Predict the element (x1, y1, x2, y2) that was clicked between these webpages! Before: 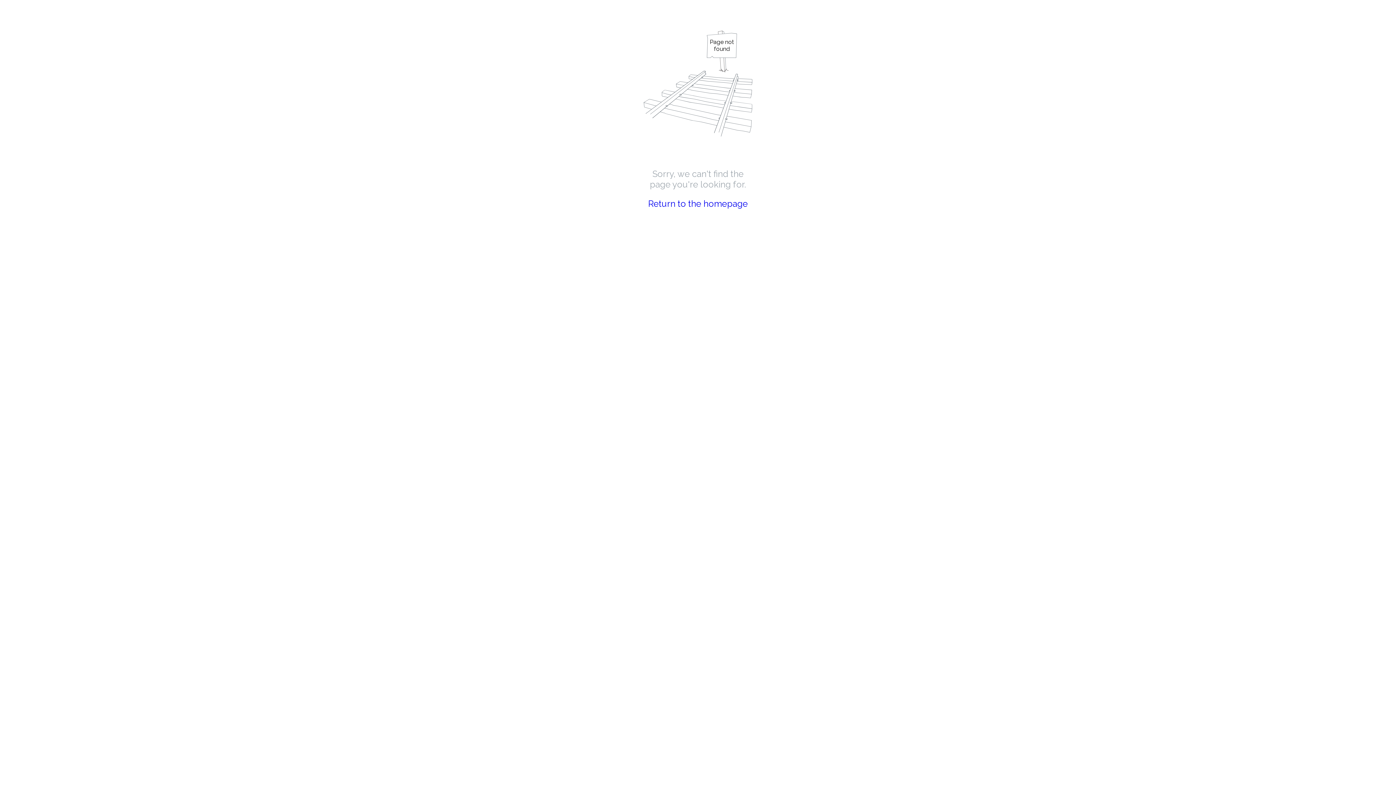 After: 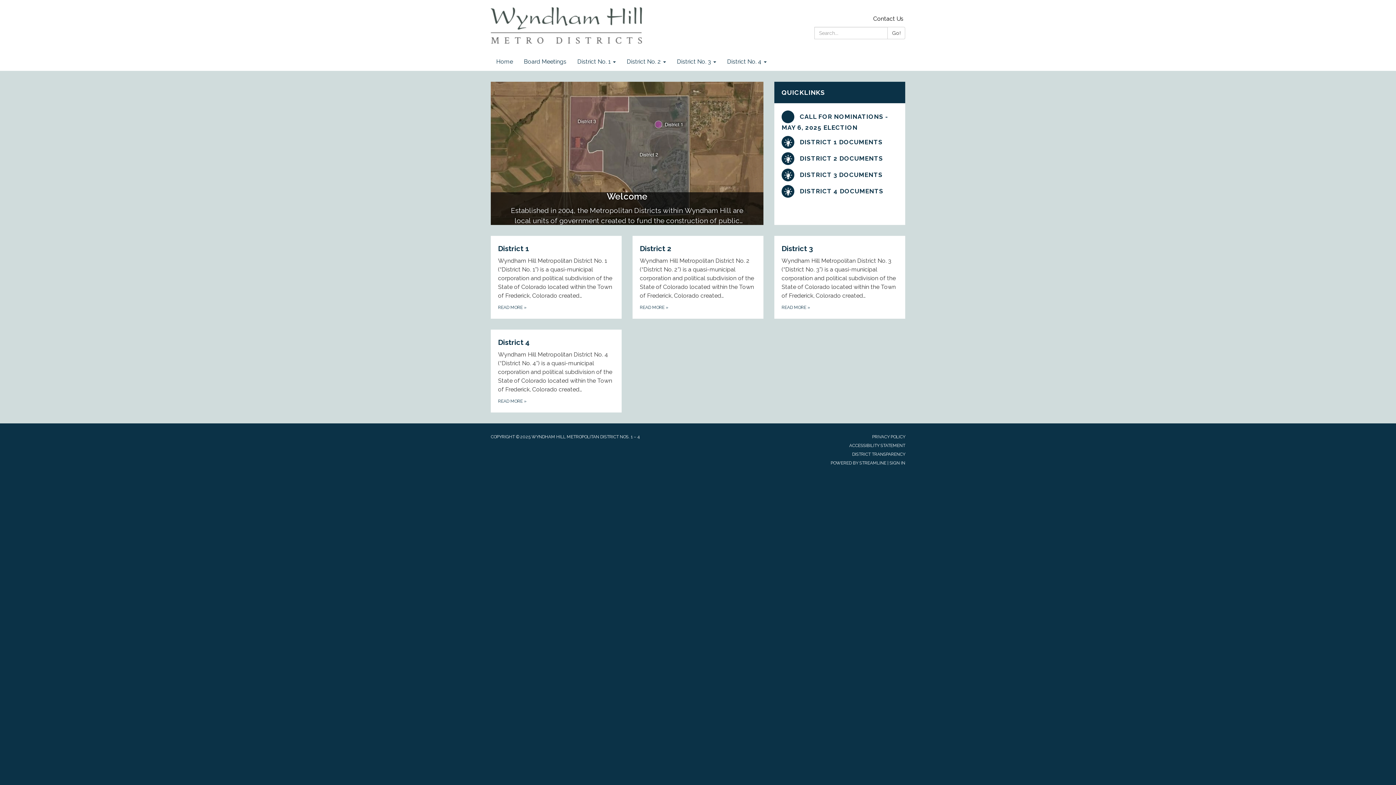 Action: bbox: (648, 198, 748, 209) label: Return to the homepage